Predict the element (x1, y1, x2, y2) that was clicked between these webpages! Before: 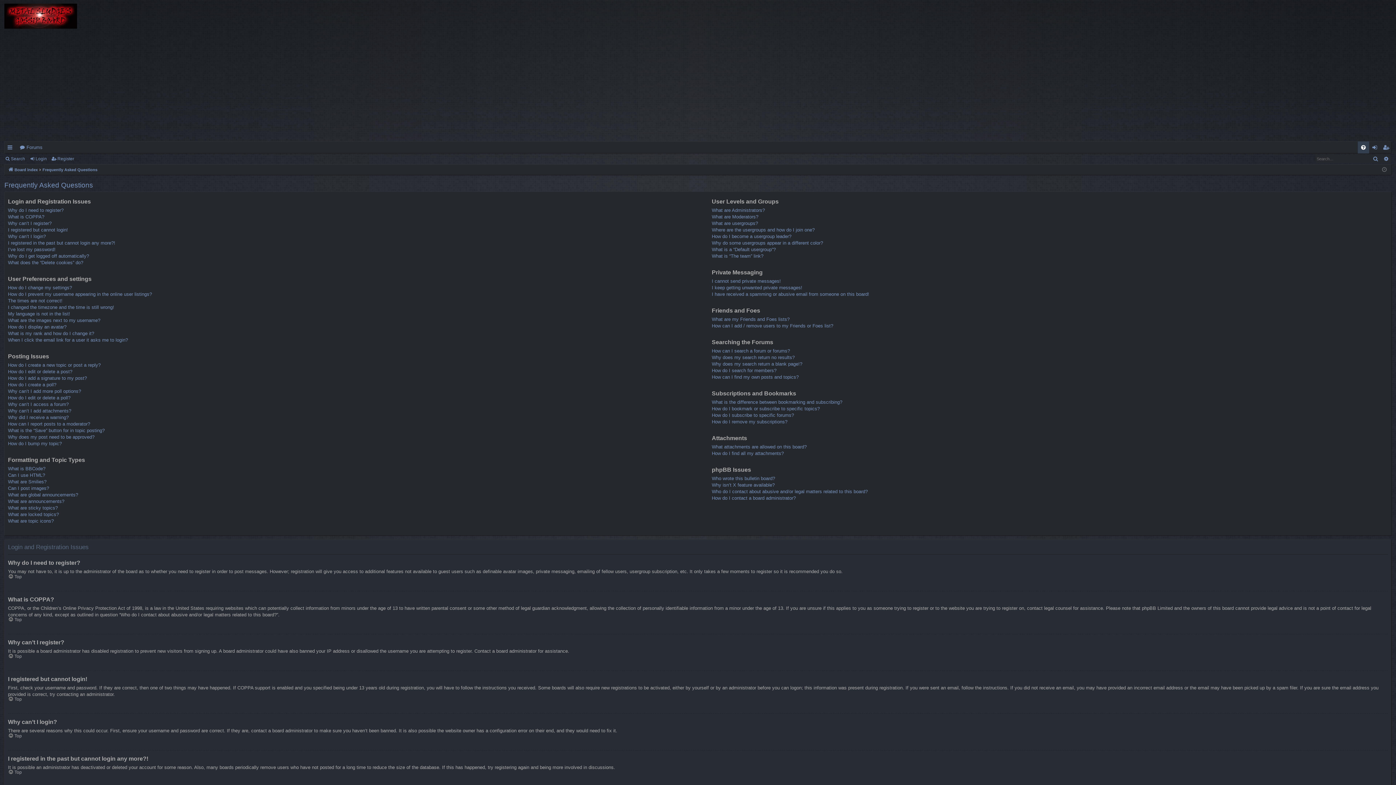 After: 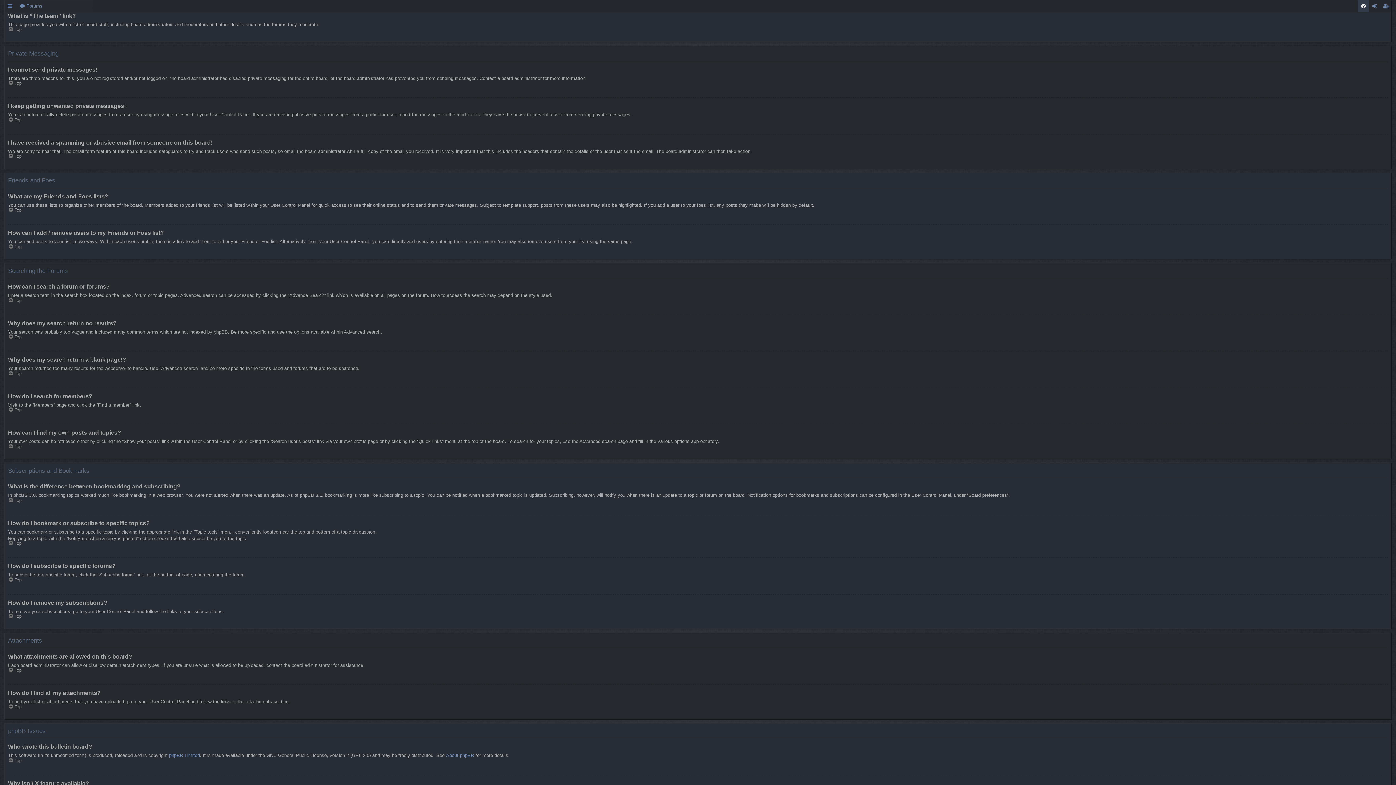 Action: label: What is “The team” link? bbox: (711, 253, 763, 259)